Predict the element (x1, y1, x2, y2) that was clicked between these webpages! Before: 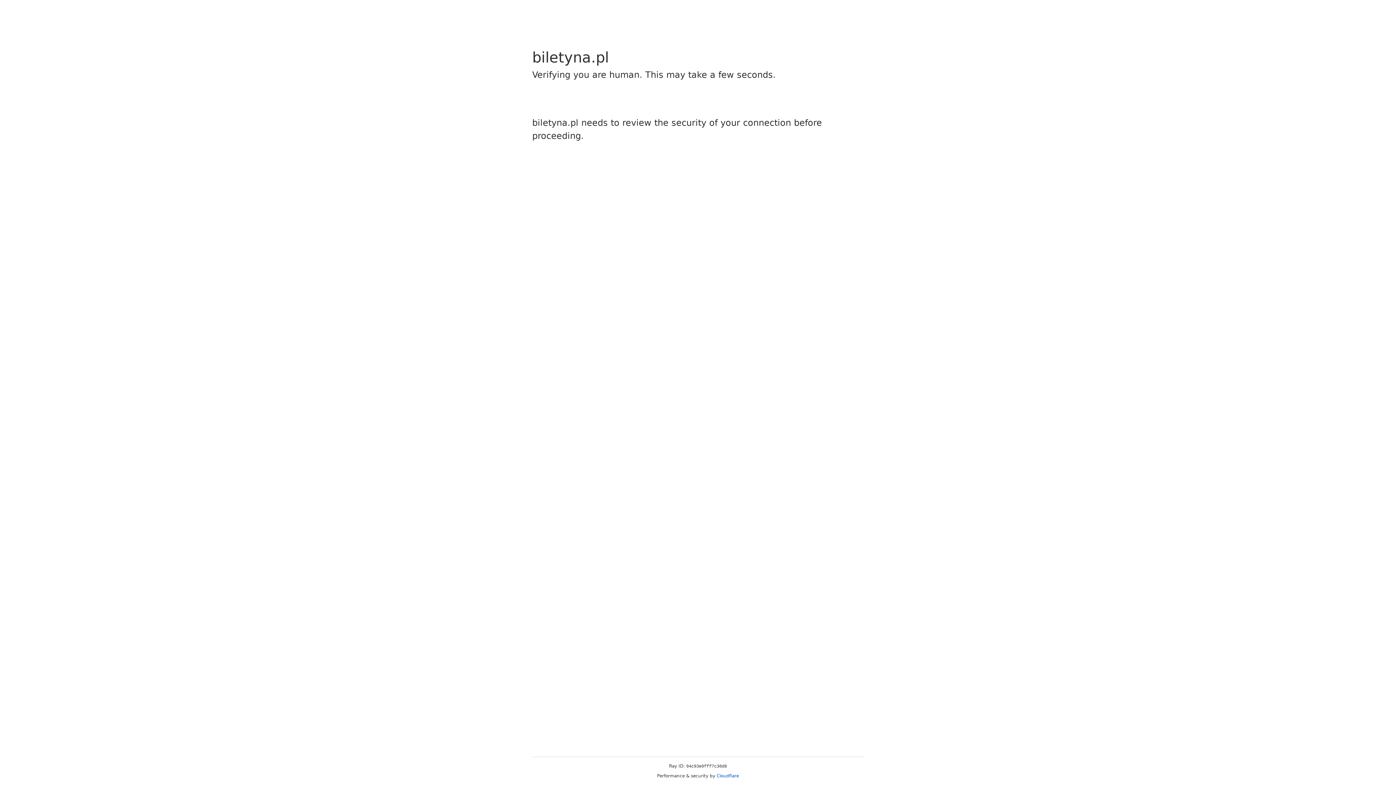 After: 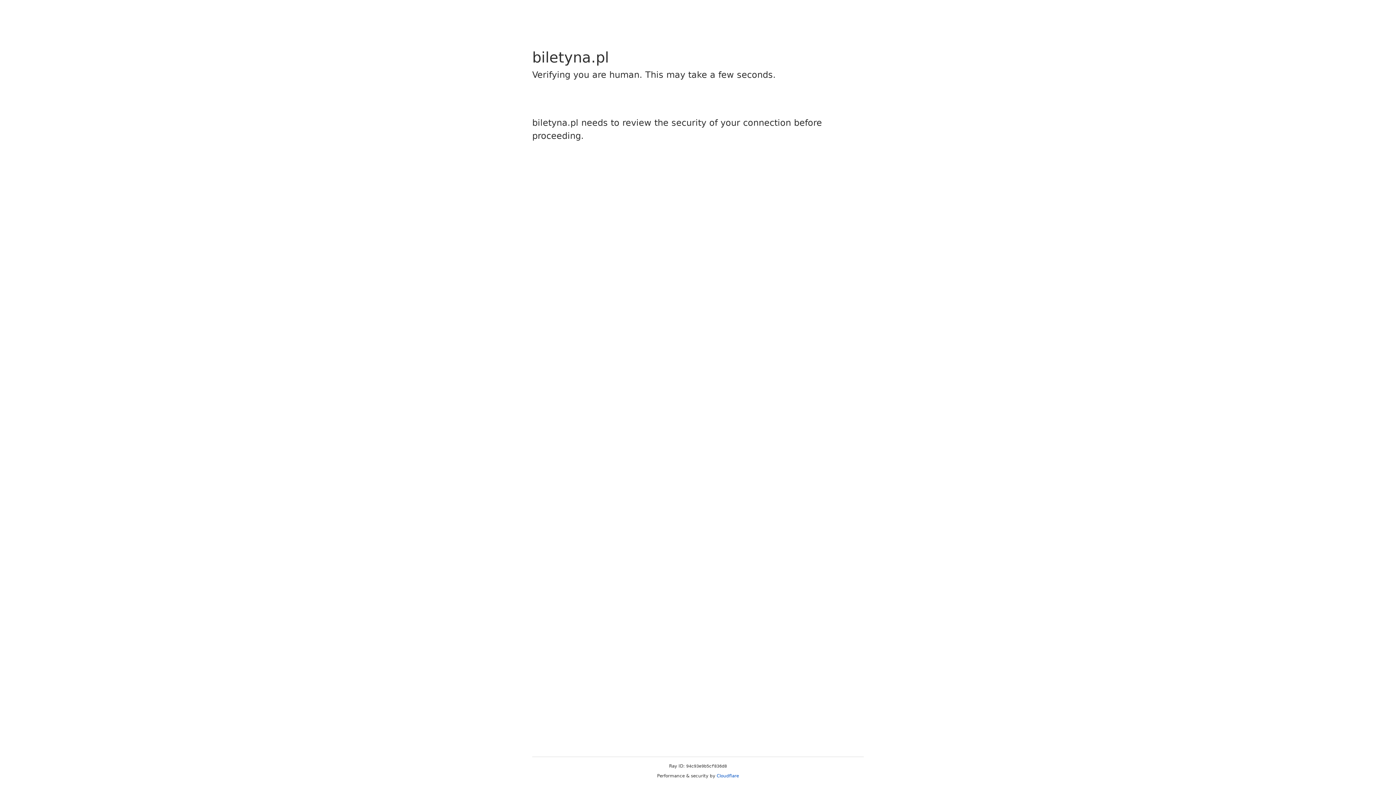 Action: bbox: (716, 773, 739, 778) label: Cloudflare